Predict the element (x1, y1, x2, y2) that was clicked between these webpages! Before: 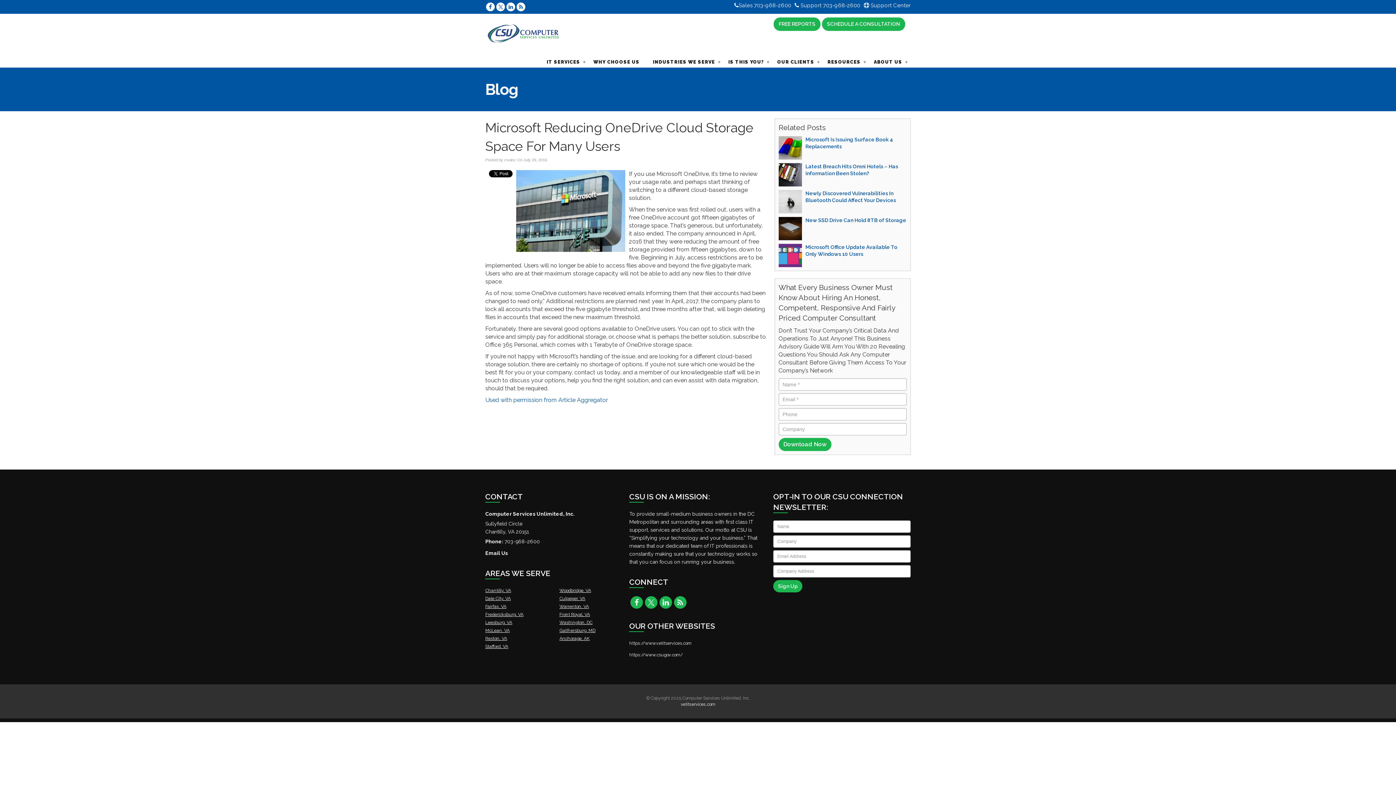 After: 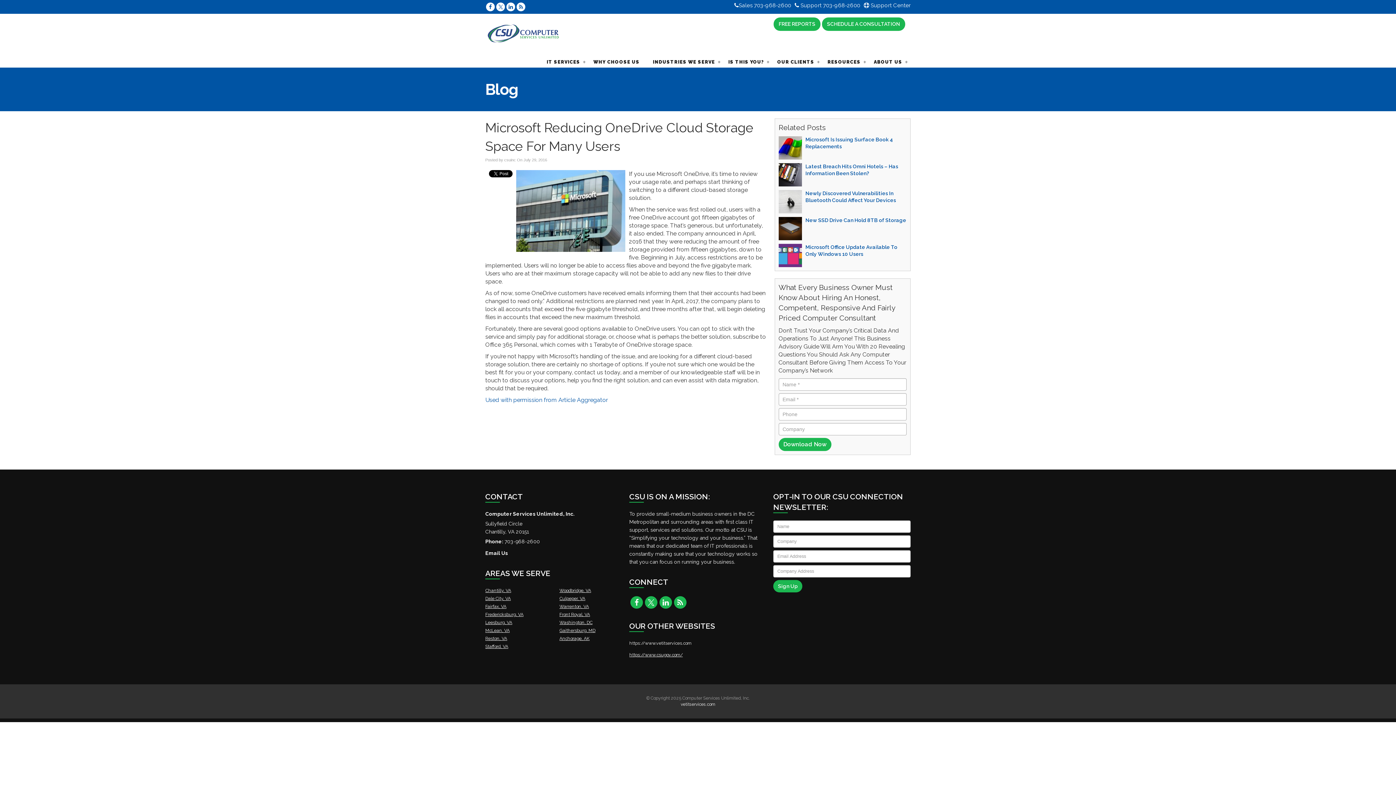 Action: bbox: (629, 652, 682, 657) label: https://www.csugov.com/